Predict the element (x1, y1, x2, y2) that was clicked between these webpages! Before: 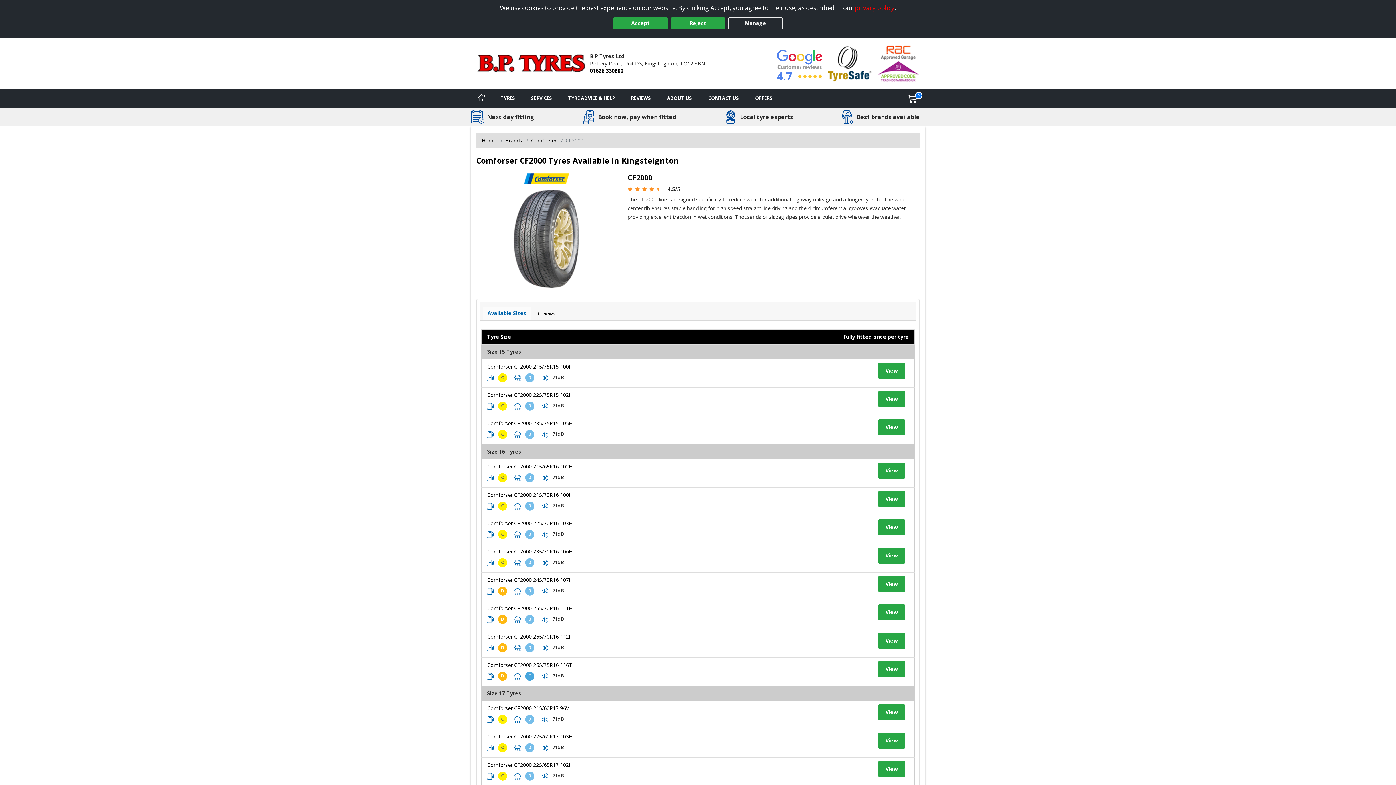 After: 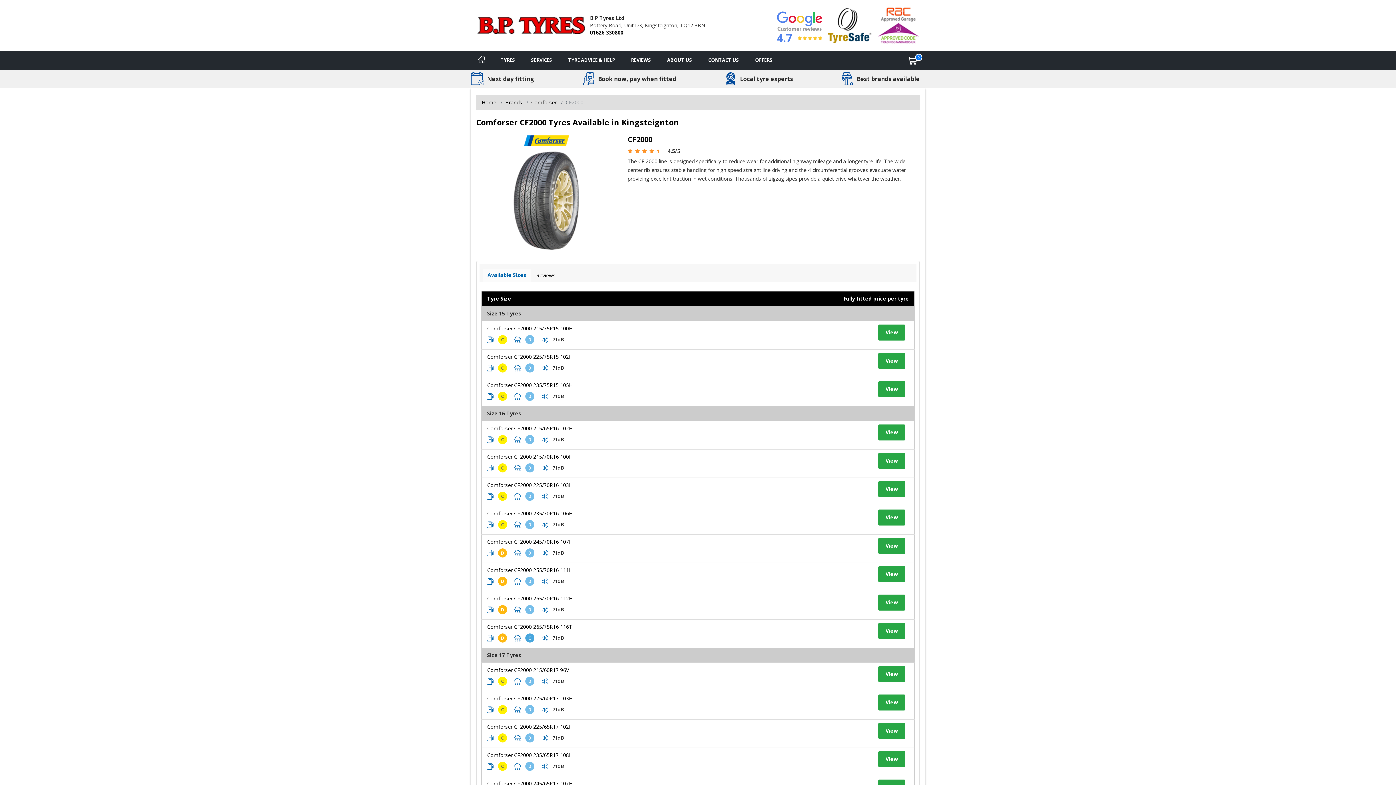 Action: label: Accept bbox: (613, 17, 668, 29)